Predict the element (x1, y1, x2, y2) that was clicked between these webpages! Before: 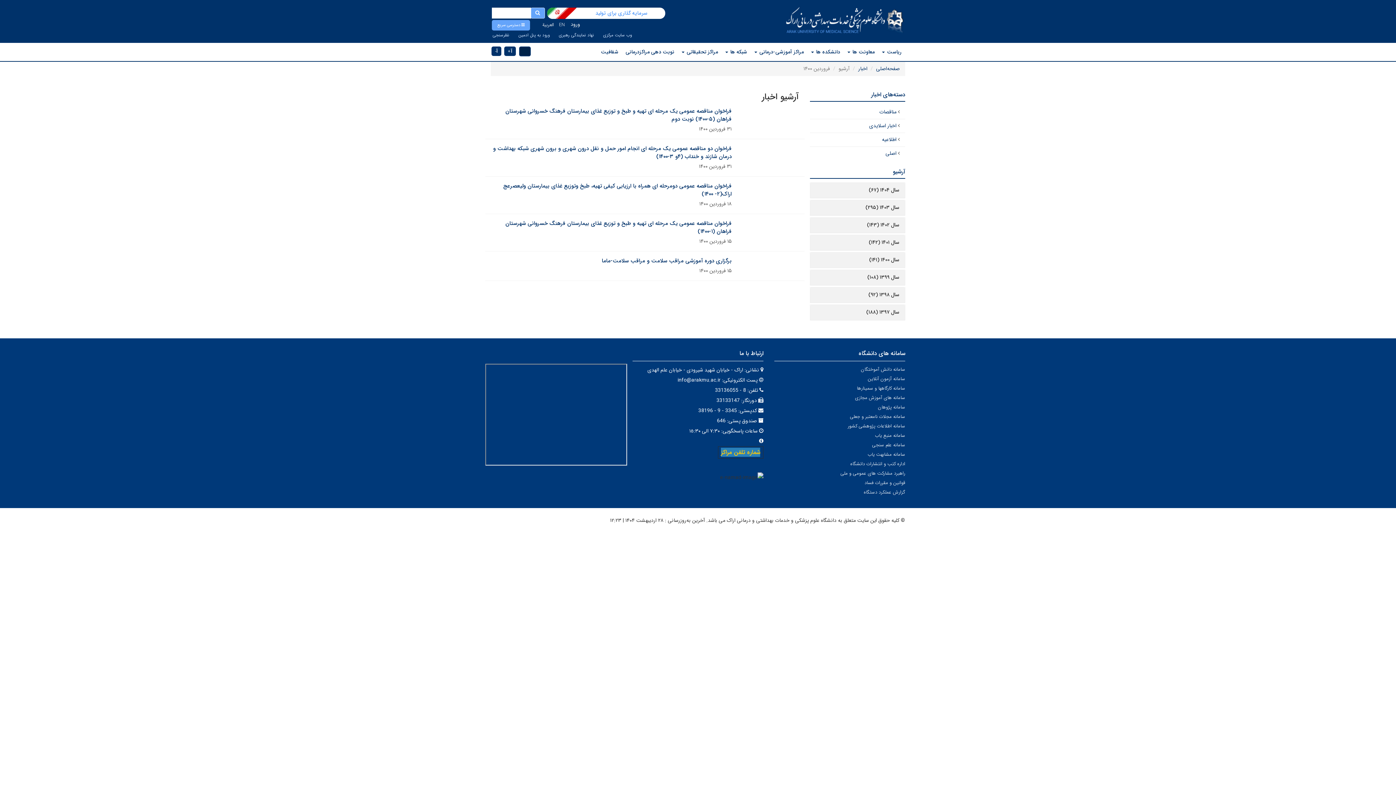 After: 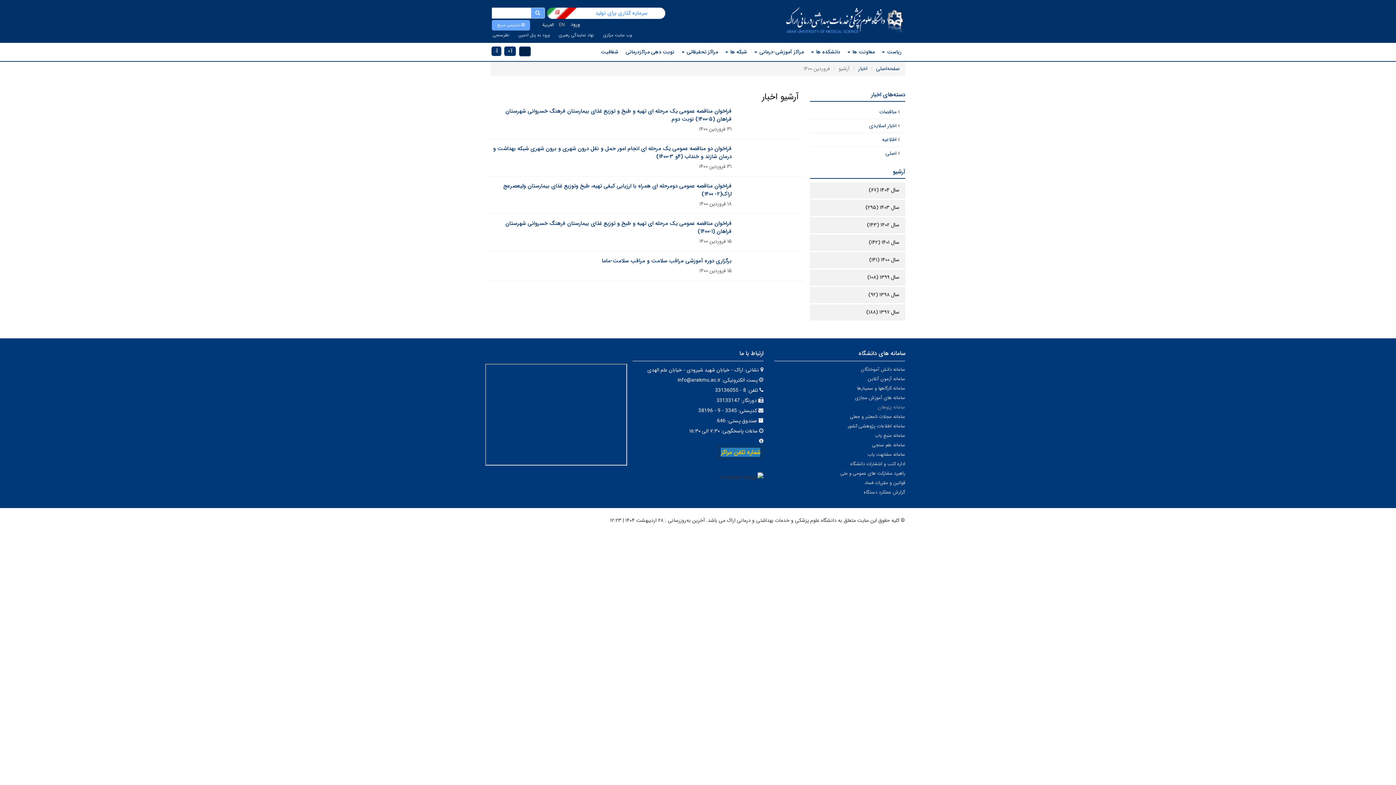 Action: bbox: (878, 403, 905, 411) label: سامانه پژوهان